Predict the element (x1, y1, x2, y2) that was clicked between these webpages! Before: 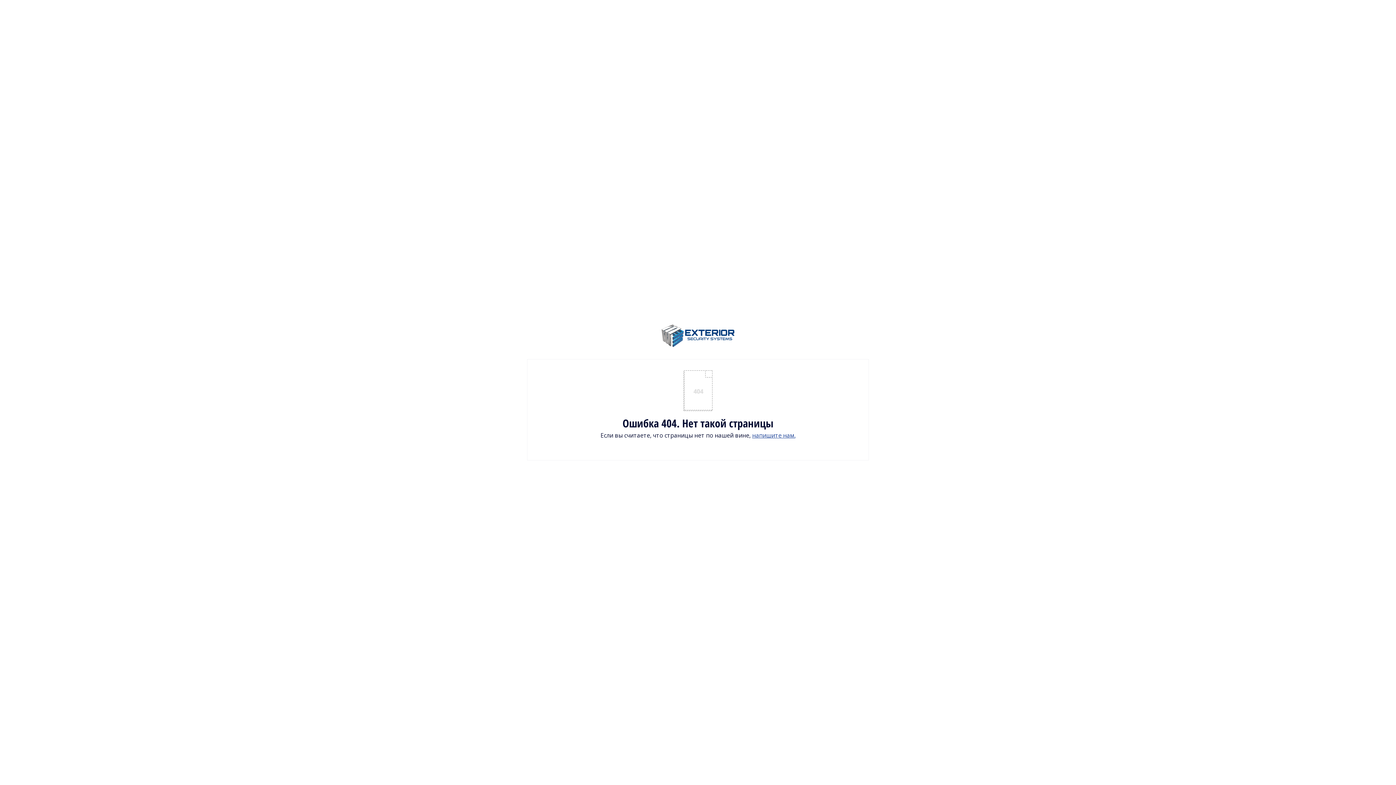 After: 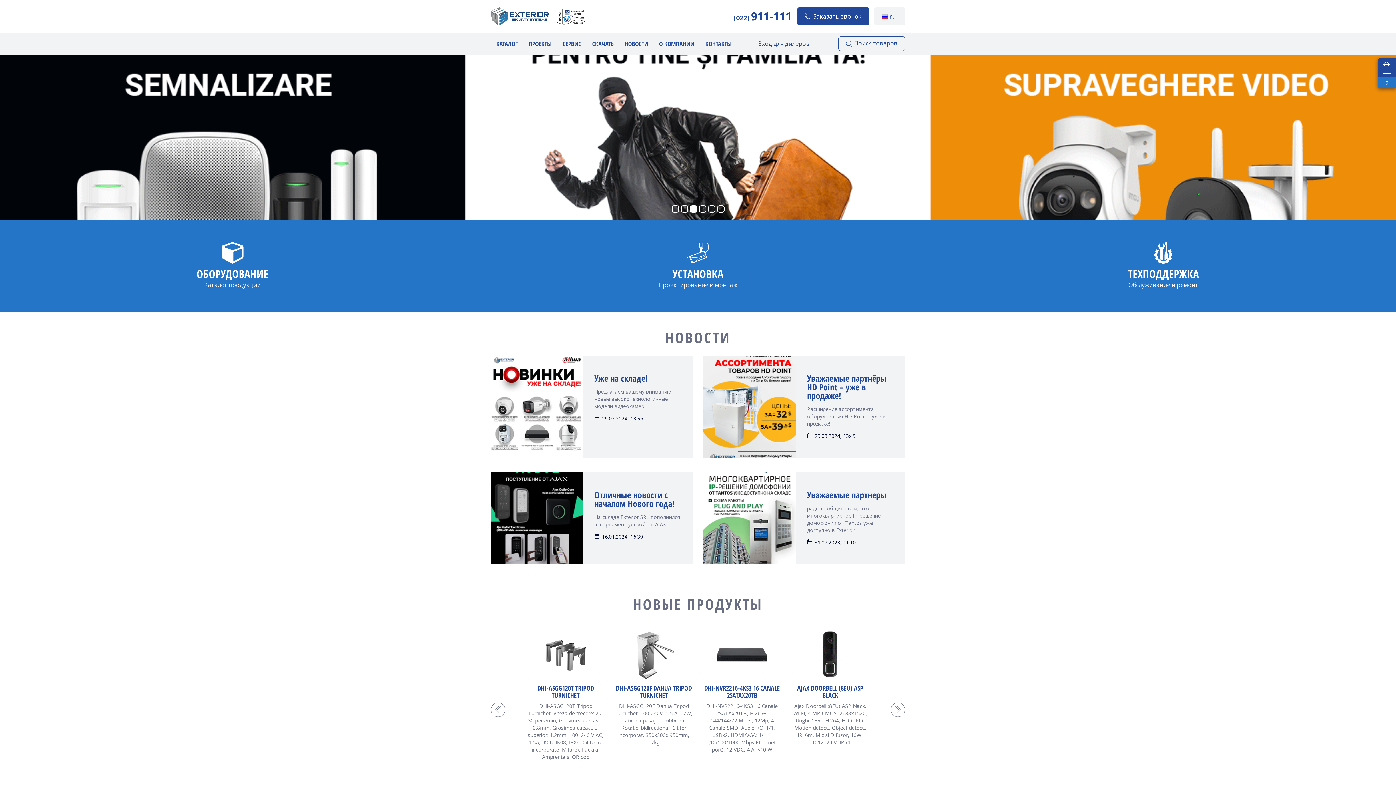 Action: bbox: (661, 324, 734, 348)